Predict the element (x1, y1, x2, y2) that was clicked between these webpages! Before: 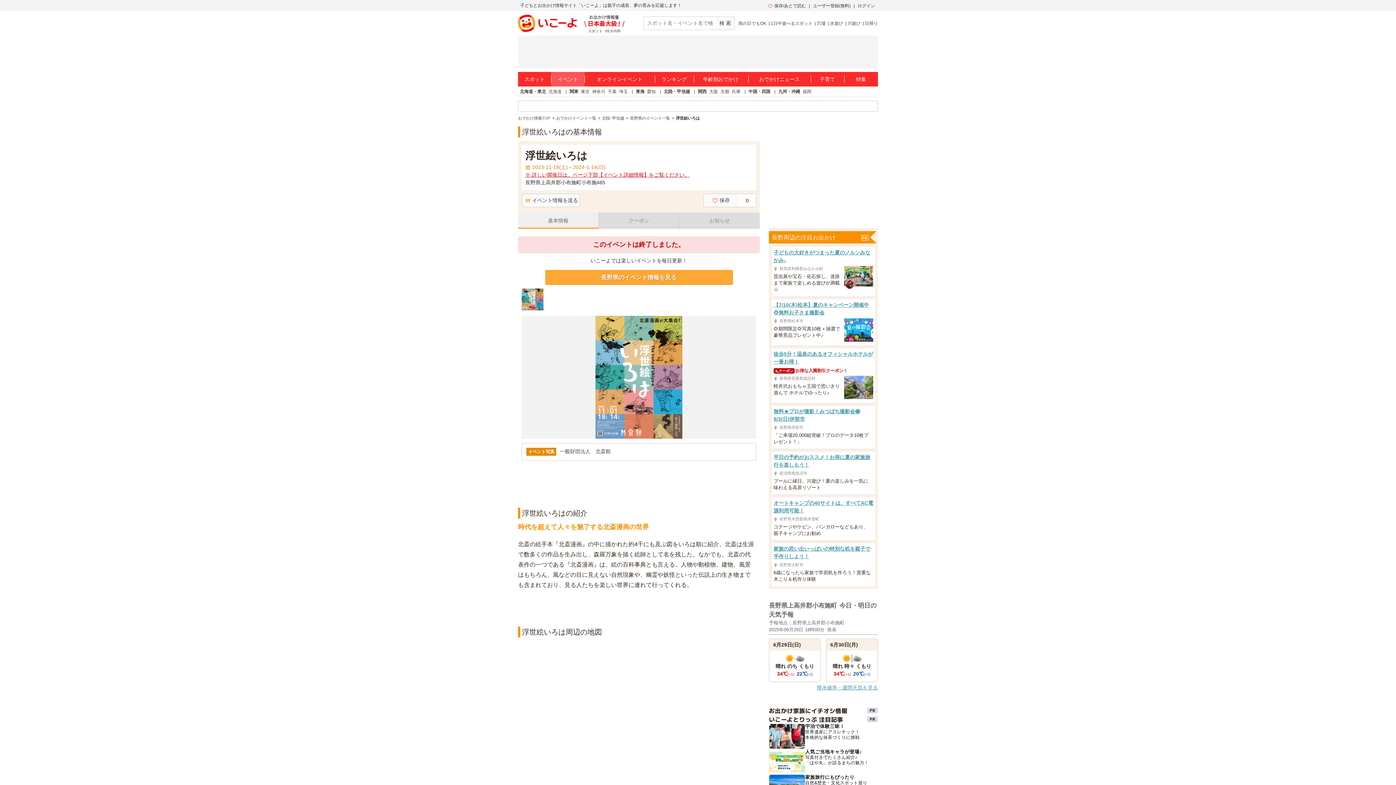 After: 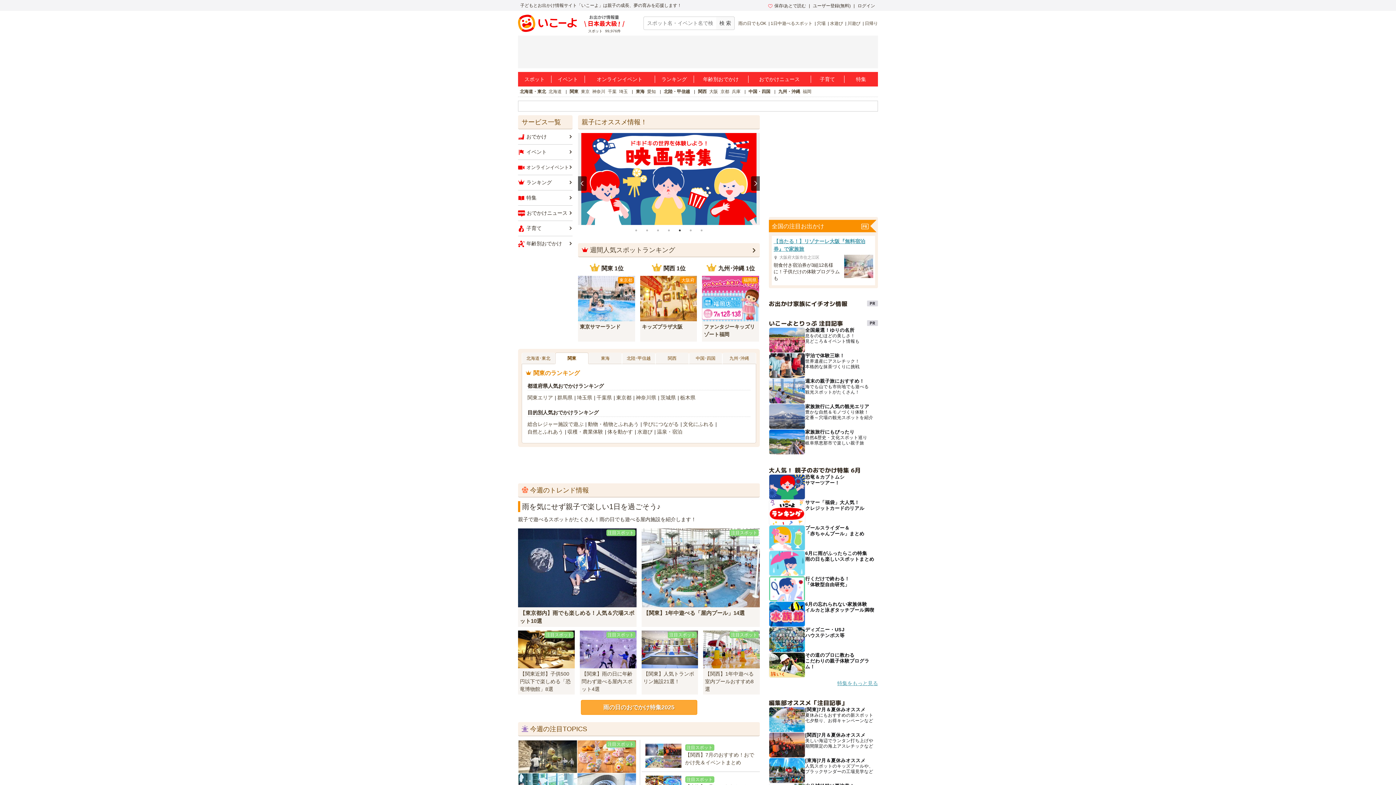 Action: bbox: (518, 14, 577, 32)